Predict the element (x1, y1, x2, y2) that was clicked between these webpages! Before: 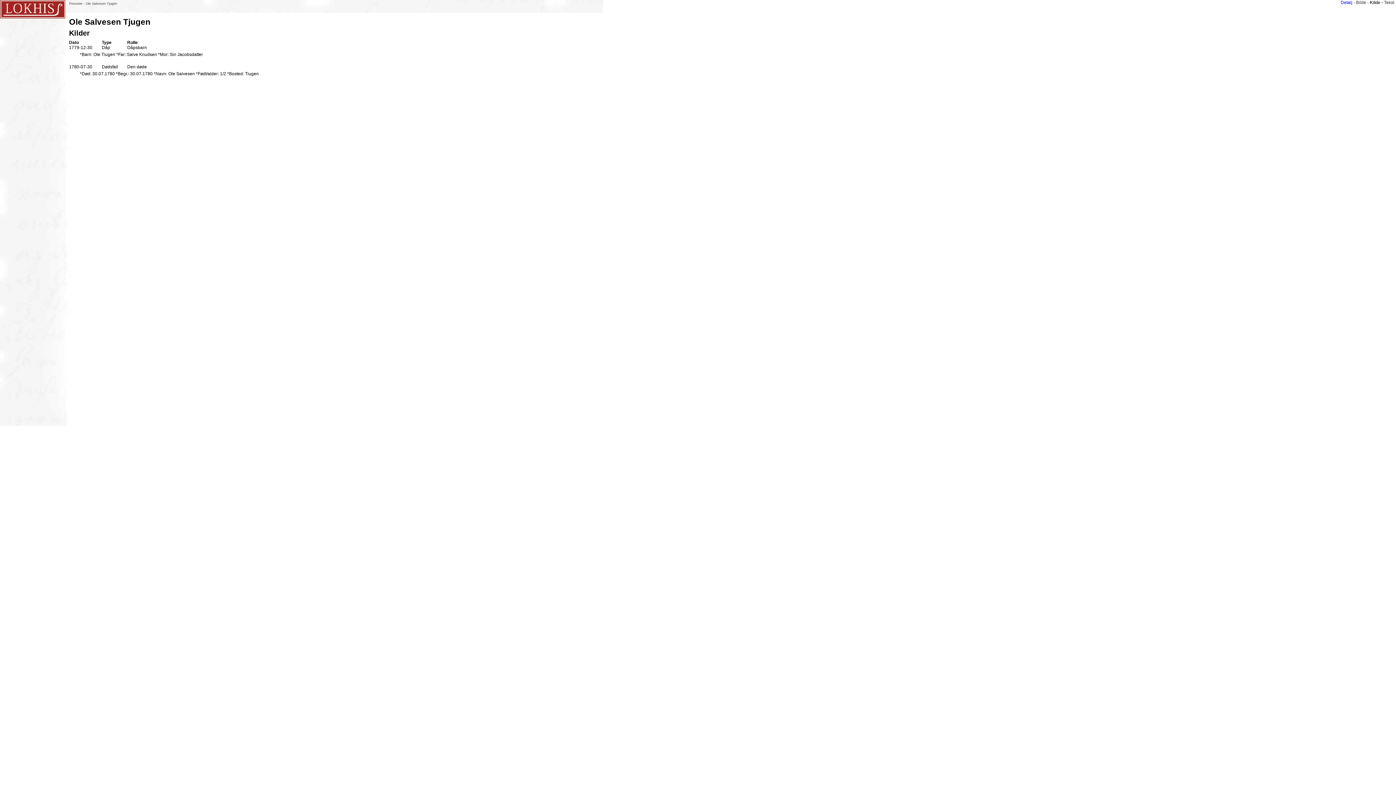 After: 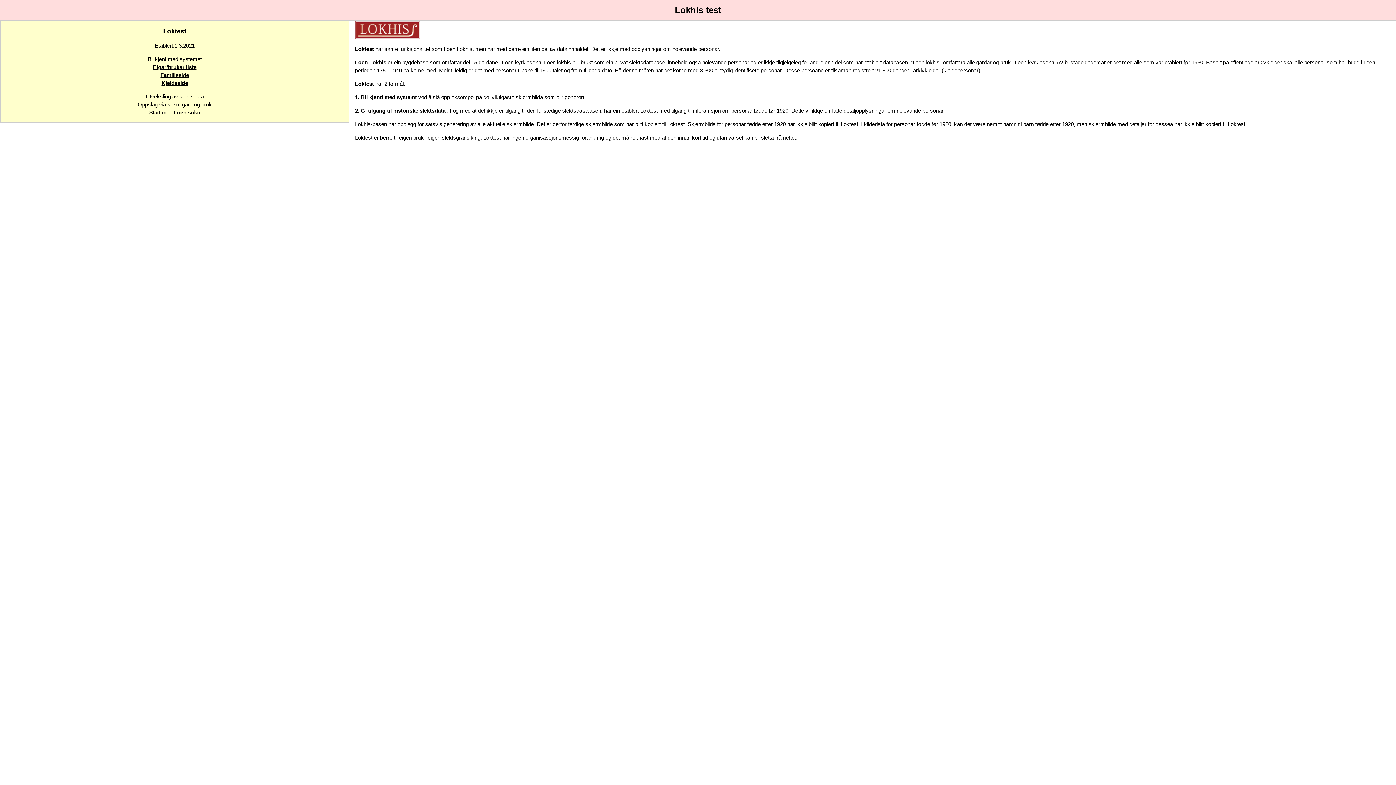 Action: bbox: (0, 14, 65, 19)